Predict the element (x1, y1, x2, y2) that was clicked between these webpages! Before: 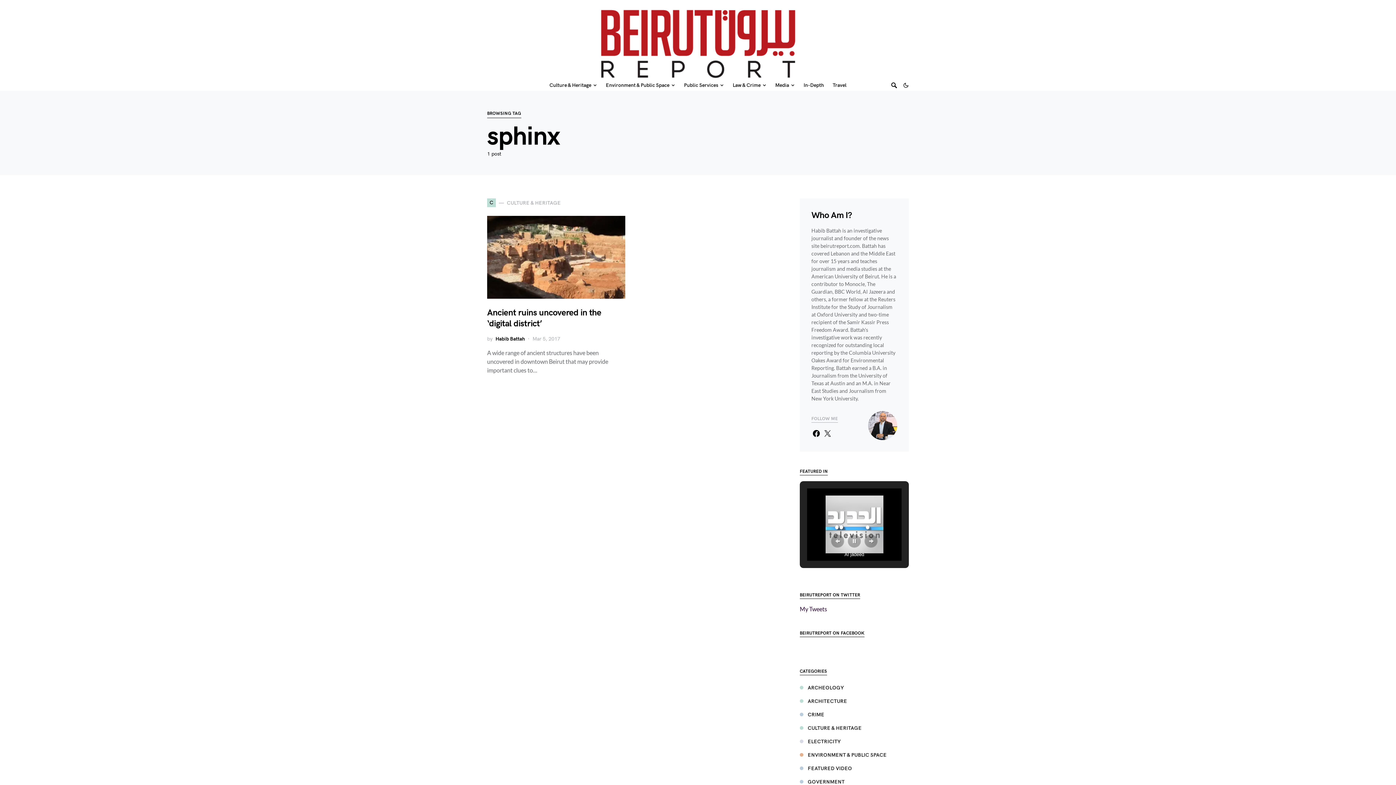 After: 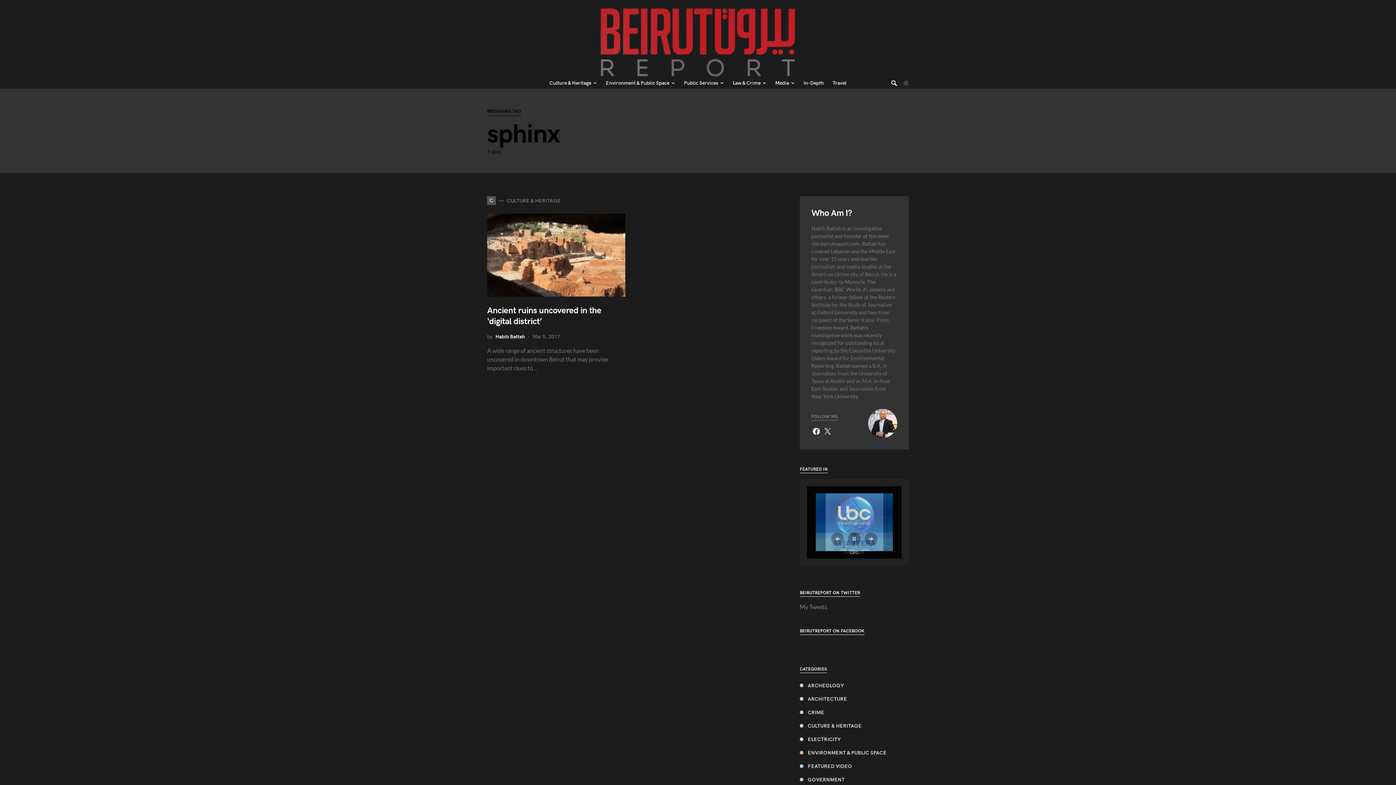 Action: bbox: (903, 82, 909, 88)